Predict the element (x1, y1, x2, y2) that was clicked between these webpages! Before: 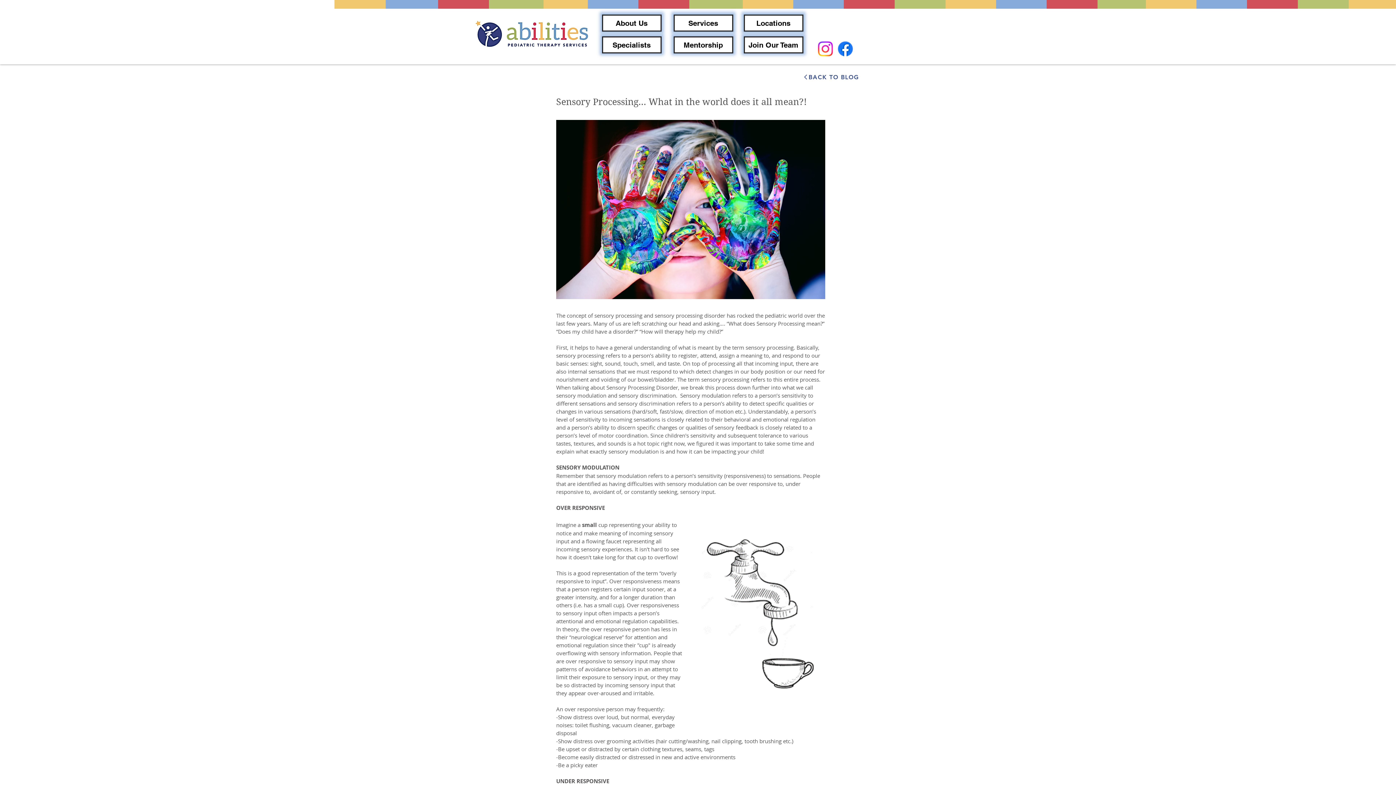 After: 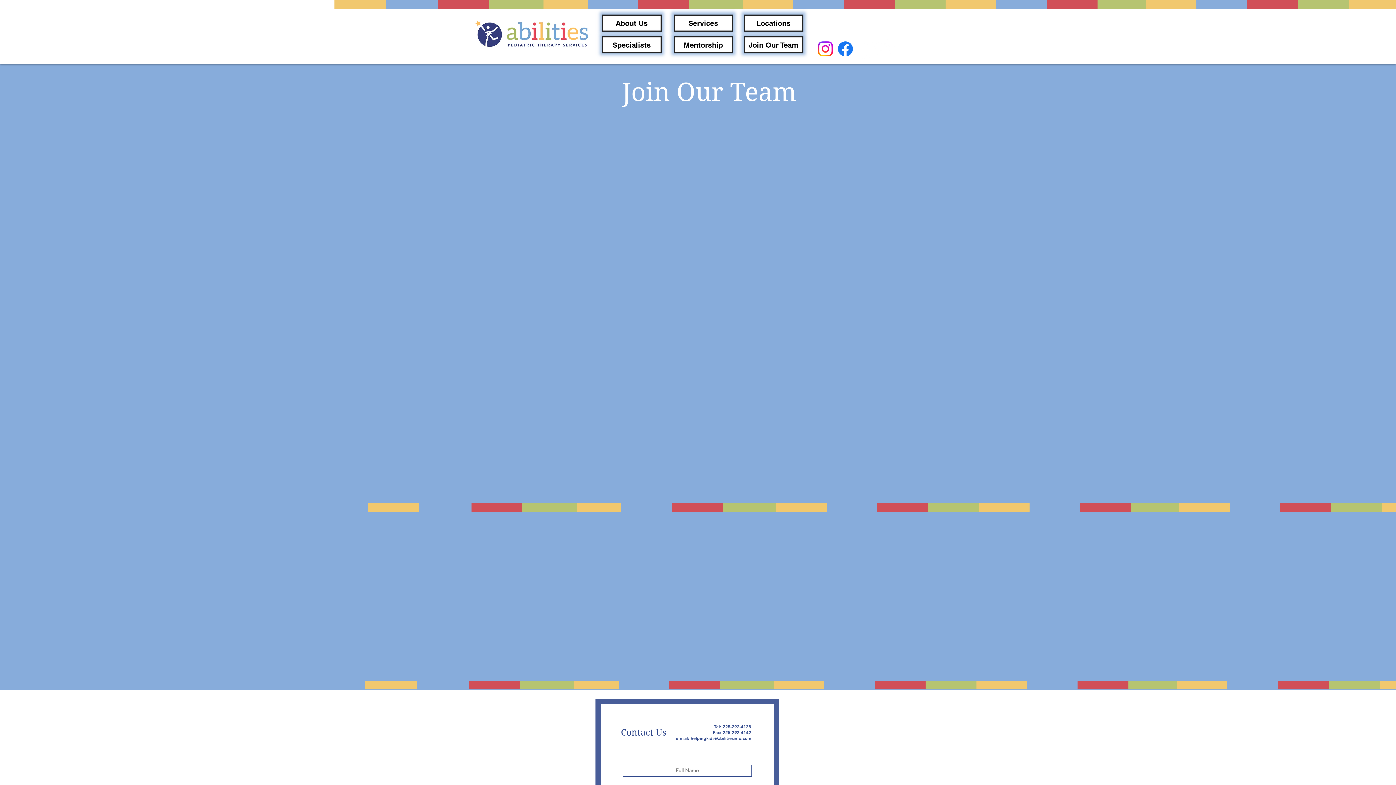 Action: label: Join Our Team bbox: (744, 36, 803, 53)